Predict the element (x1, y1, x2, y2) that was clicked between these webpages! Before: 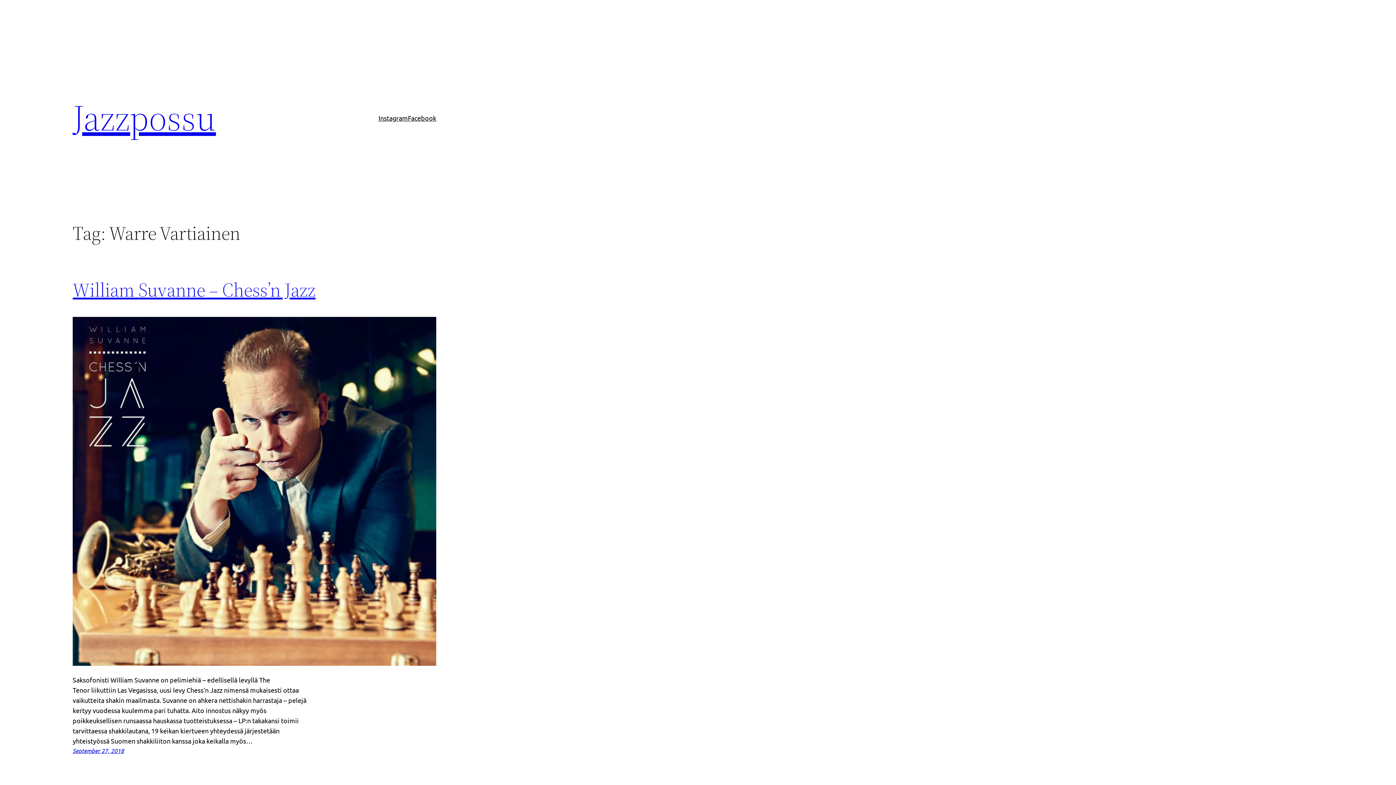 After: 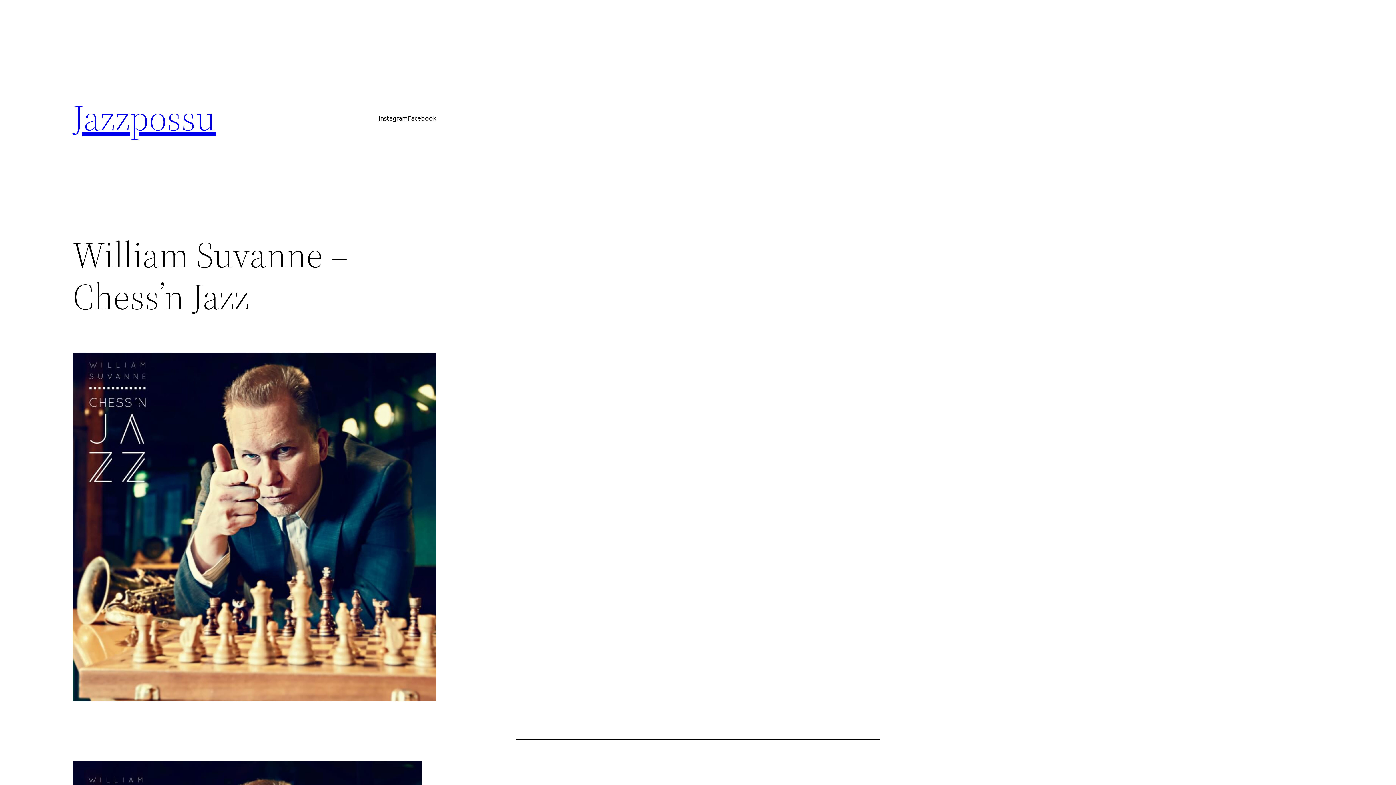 Action: bbox: (72, 277, 315, 302) label: William Suvanne – Chess’n Jazz